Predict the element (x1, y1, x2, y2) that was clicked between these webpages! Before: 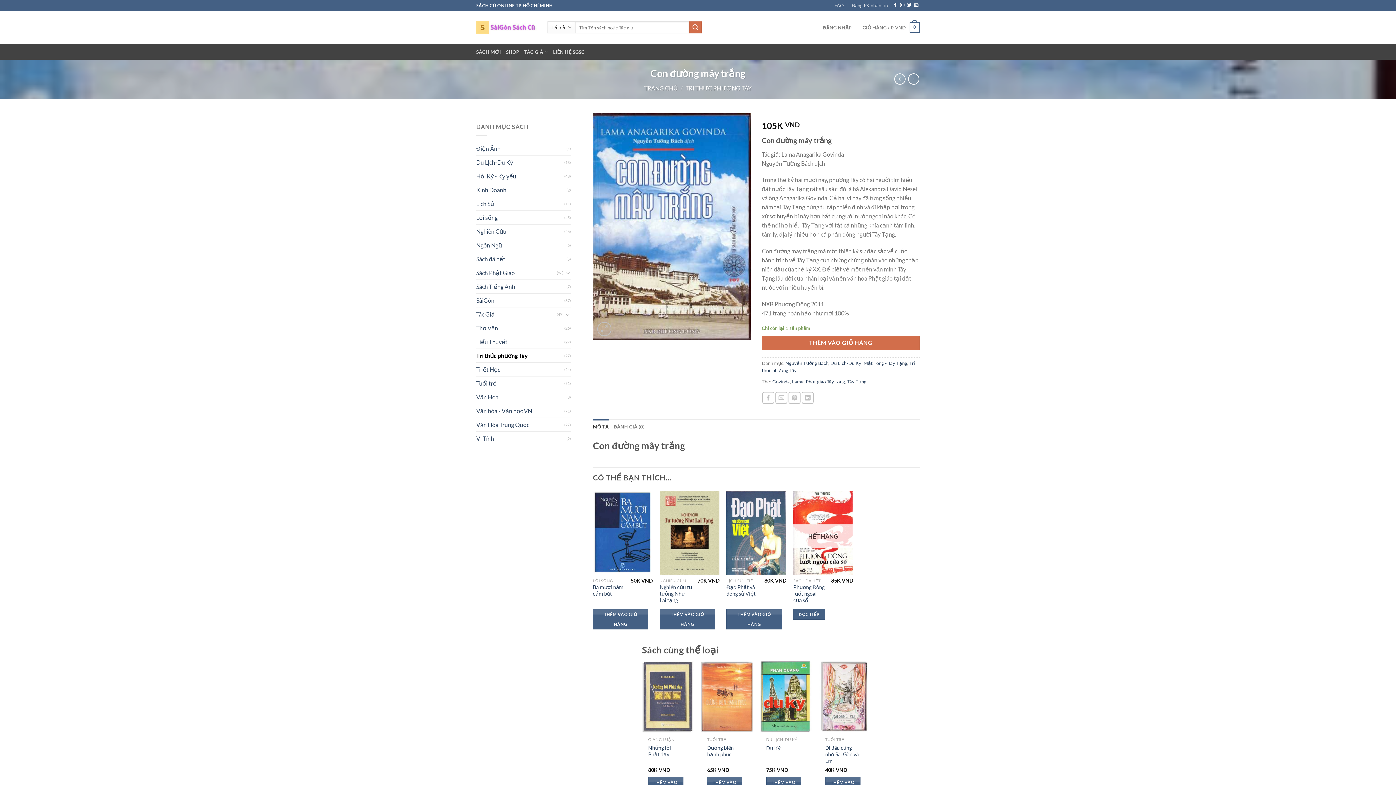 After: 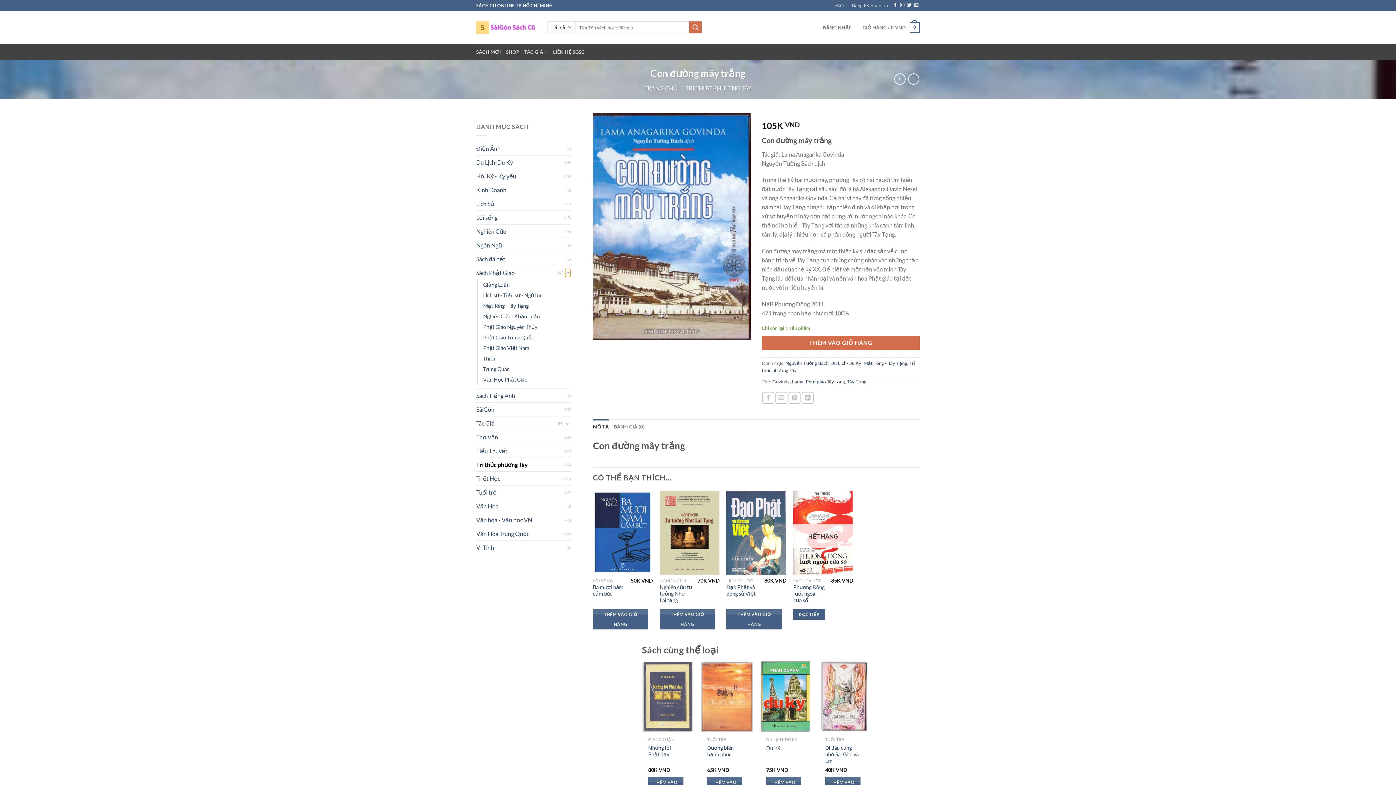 Action: bbox: (565, 268, 570, 277) label: Chuyển đổi